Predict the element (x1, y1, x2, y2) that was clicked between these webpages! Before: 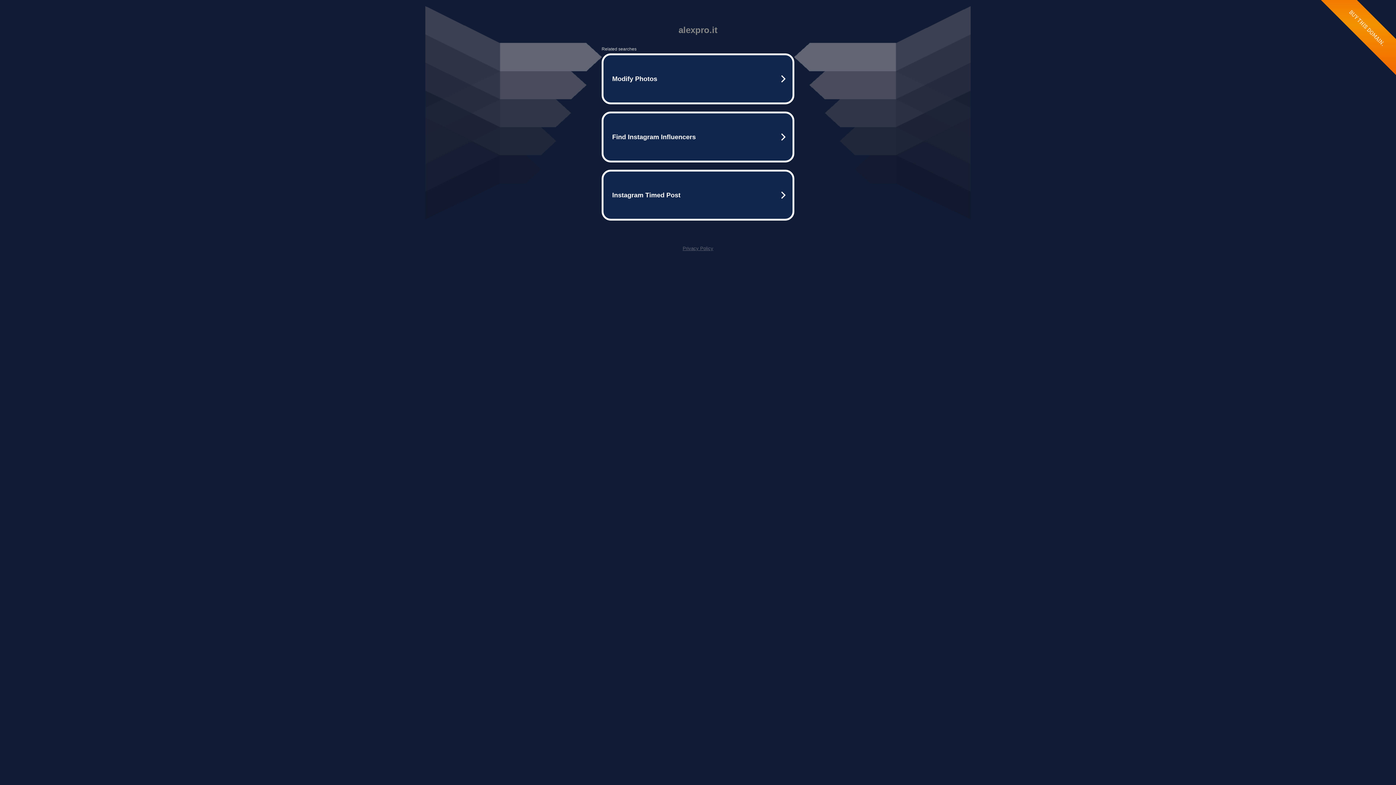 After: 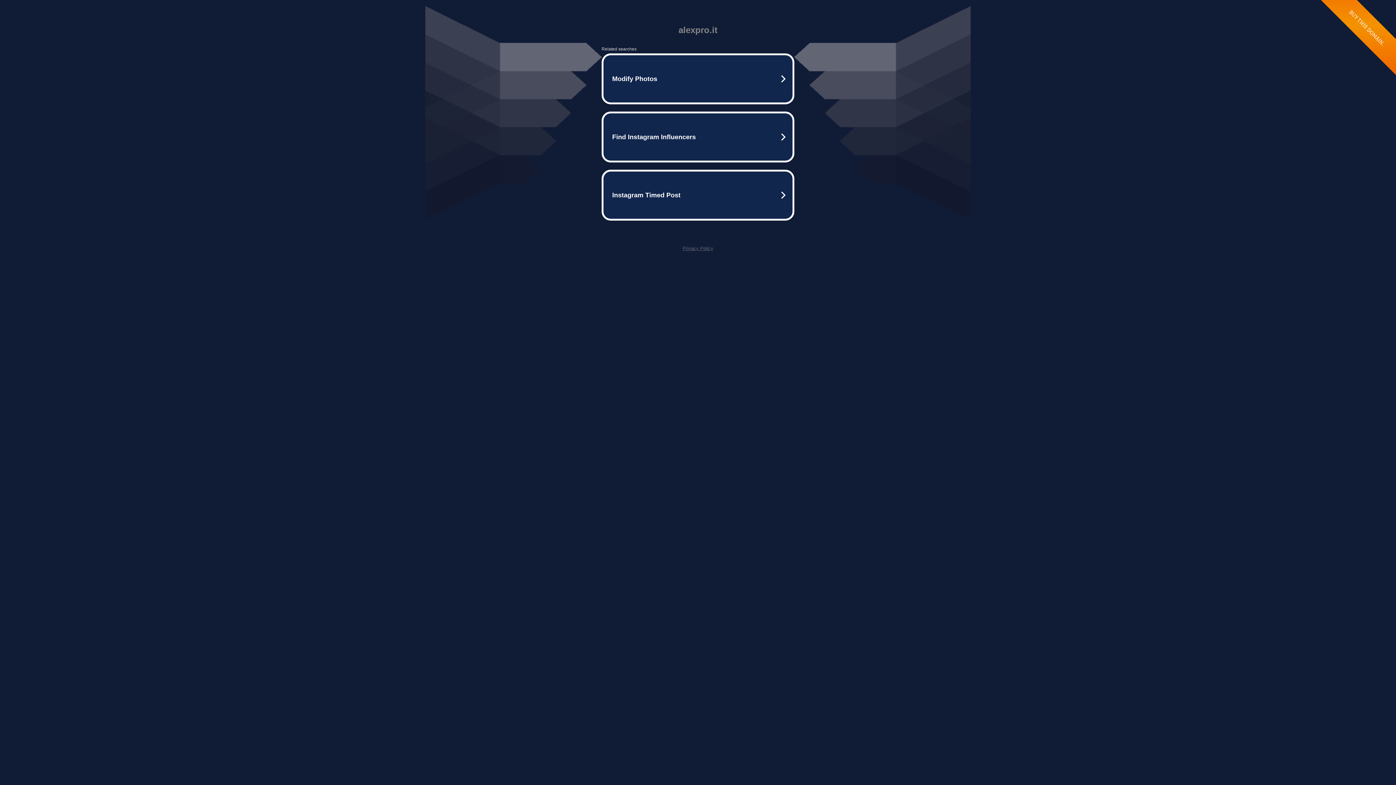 Action: label: Privacy Policy bbox: (682, 245, 713, 251)